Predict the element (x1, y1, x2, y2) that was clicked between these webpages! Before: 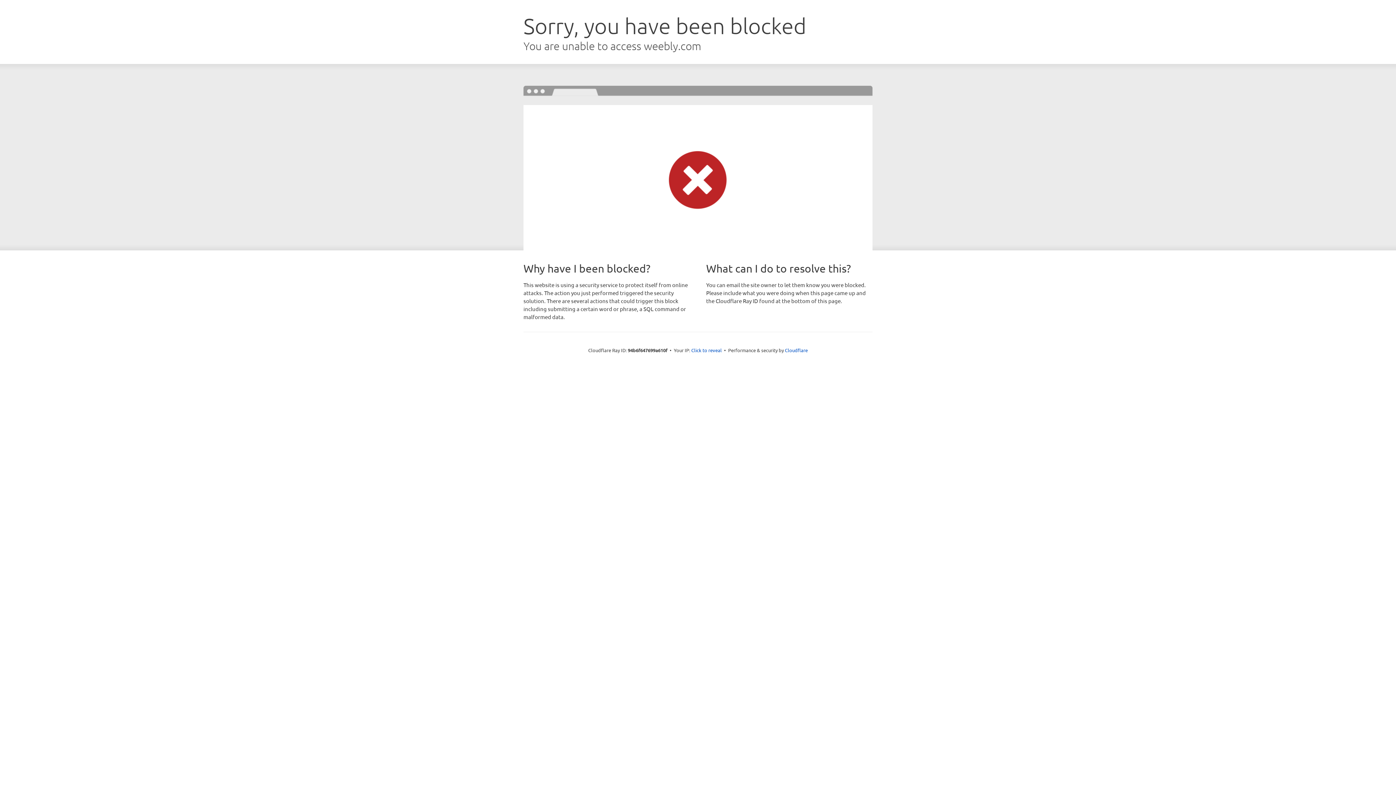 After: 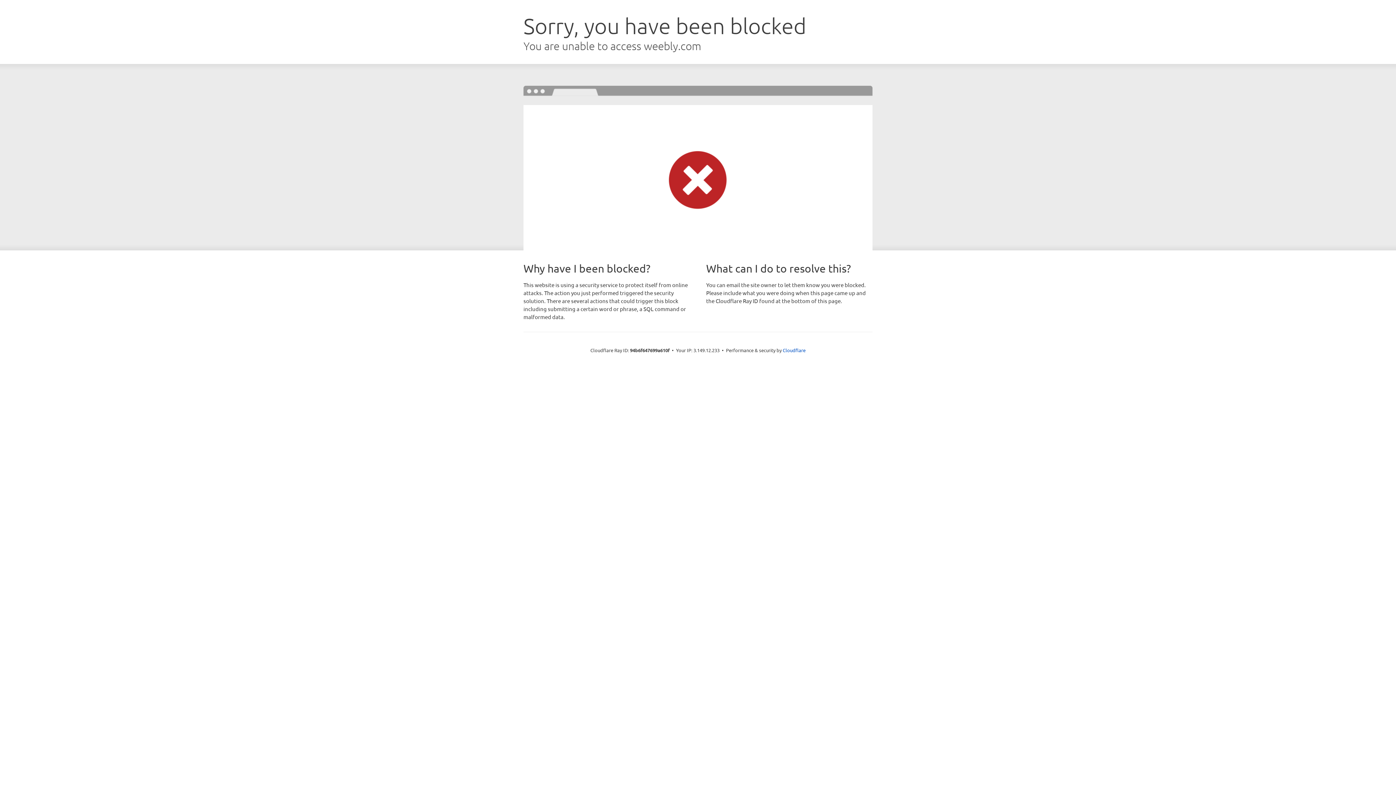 Action: bbox: (691, 346, 722, 353) label: Click to reveal